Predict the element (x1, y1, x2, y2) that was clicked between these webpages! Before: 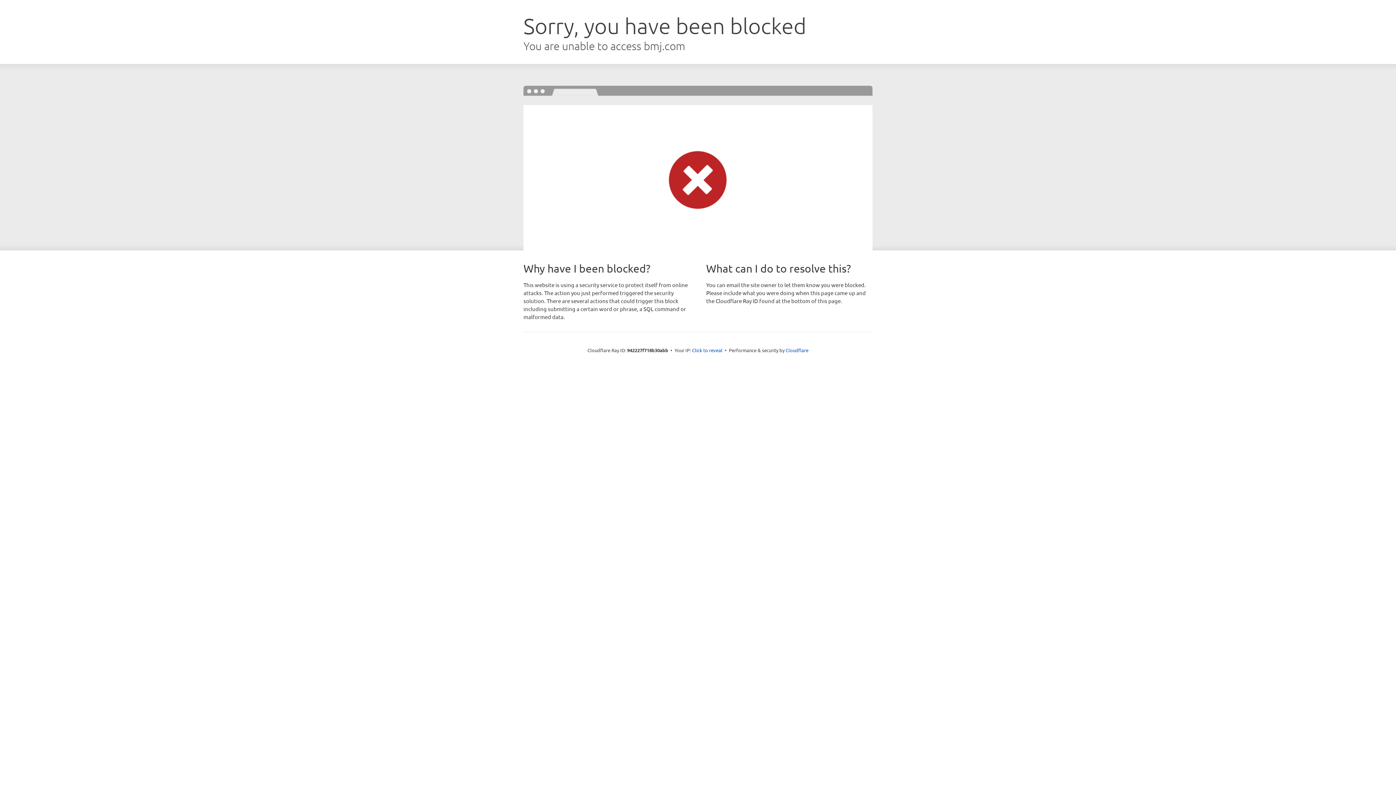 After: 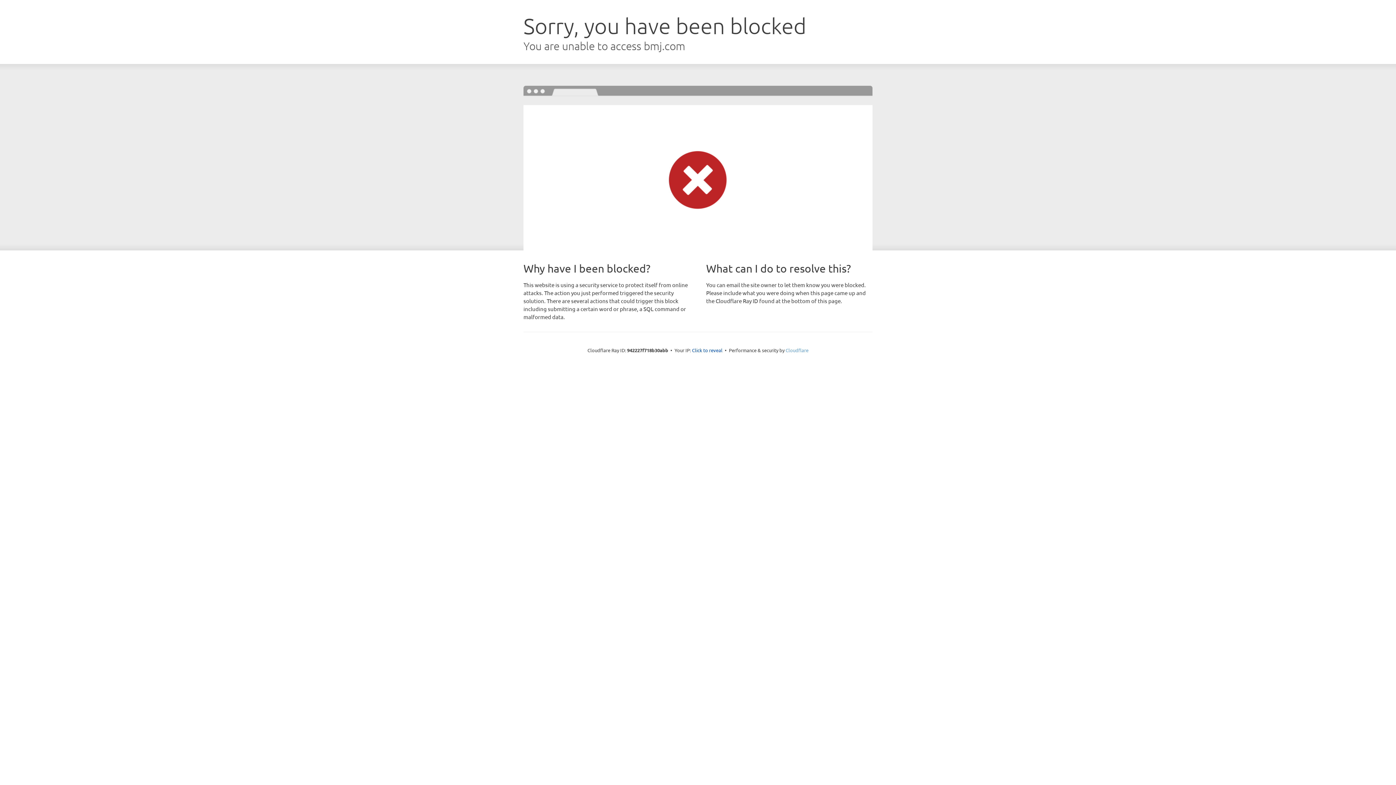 Action: label: Cloudflare bbox: (785, 347, 808, 353)